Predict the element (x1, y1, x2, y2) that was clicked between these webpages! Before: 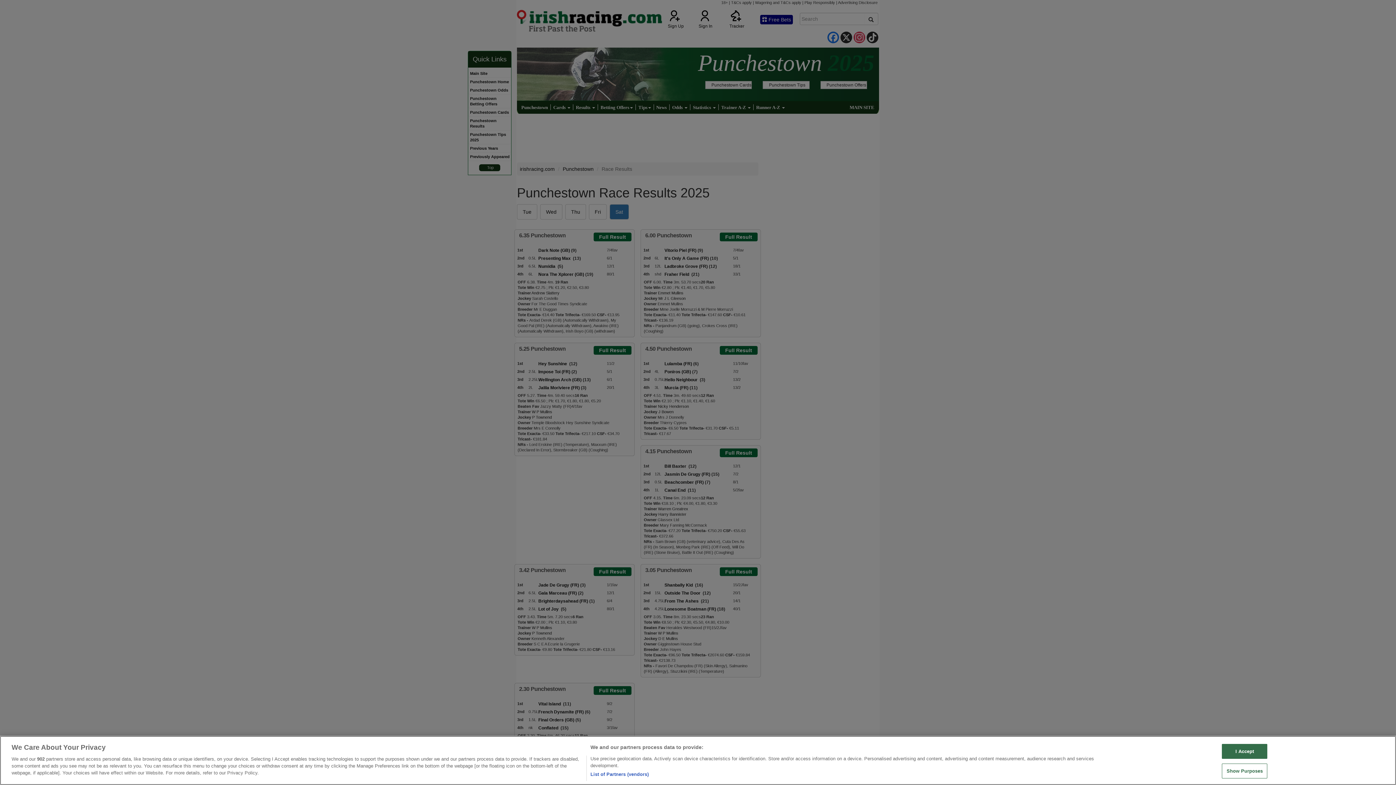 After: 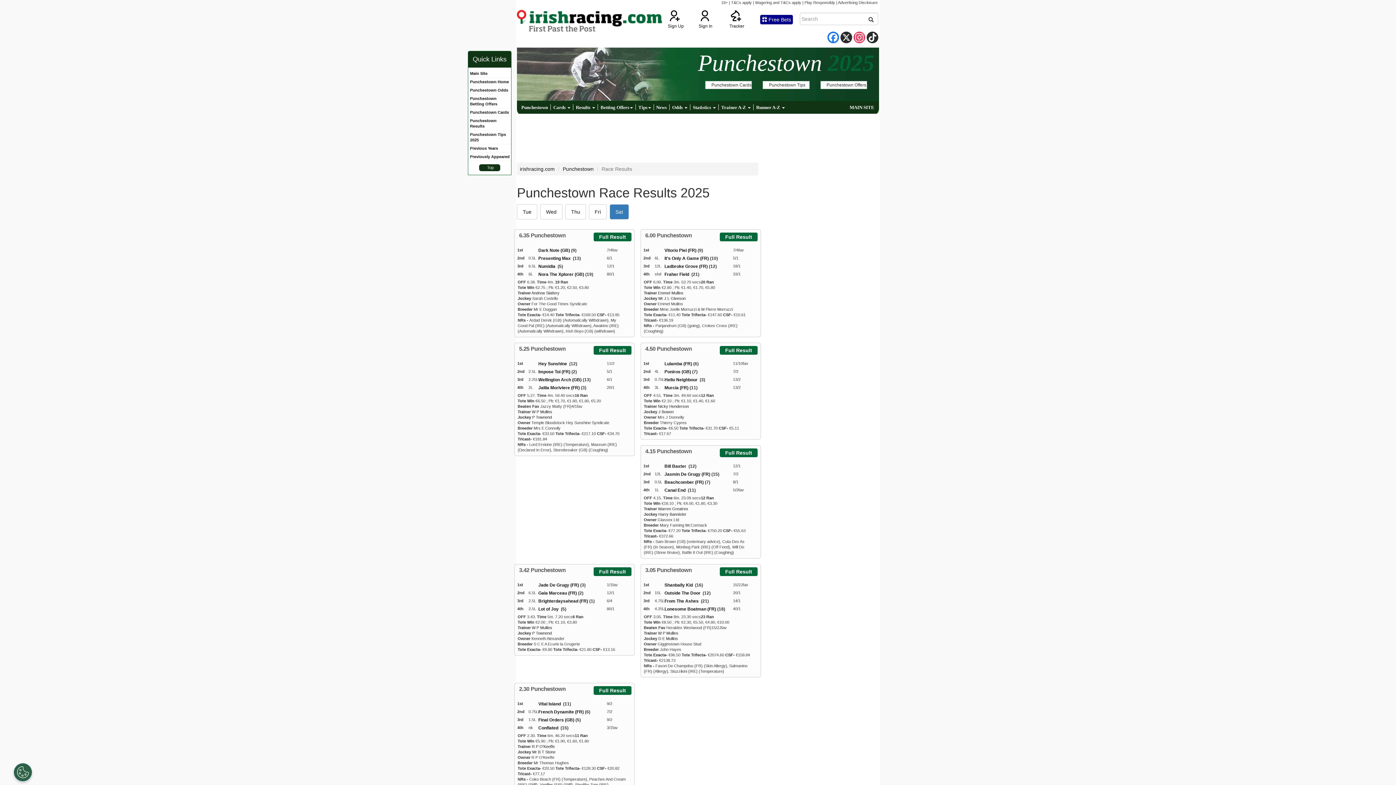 Action: label: I Accept bbox: (1222, 744, 1267, 759)